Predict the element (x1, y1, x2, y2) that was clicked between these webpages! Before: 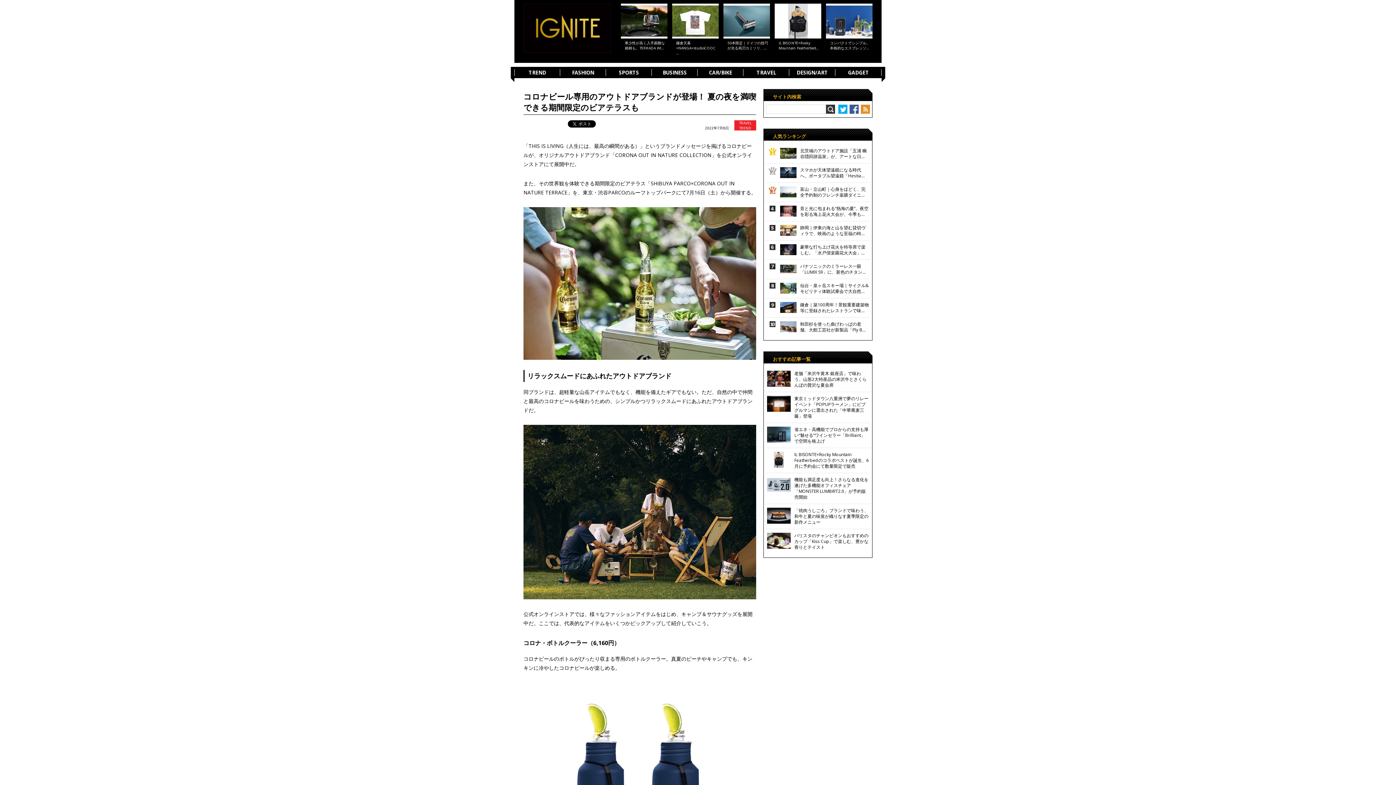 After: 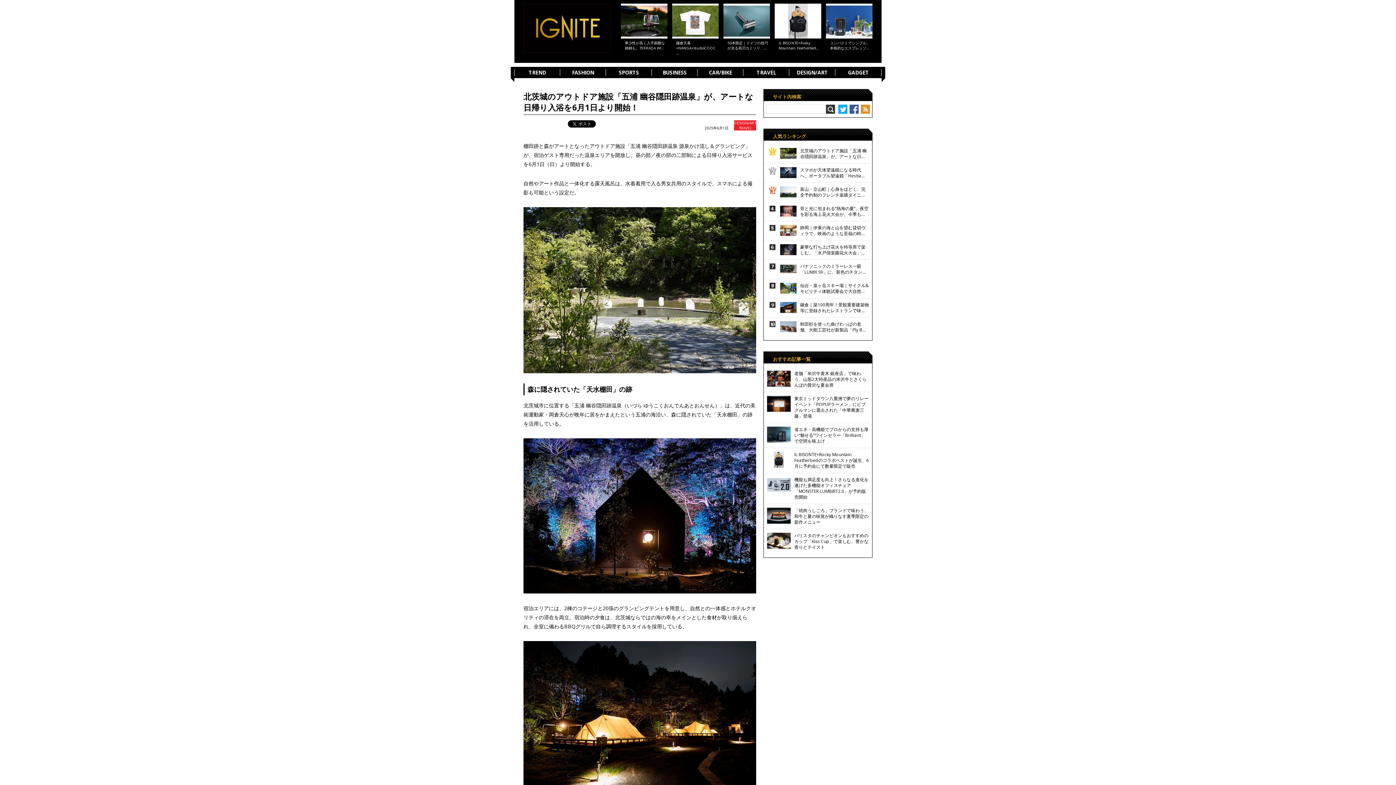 Action: label: 北茨城のアウトドア施設「五浦 幽谷隠田跡温泉」が、アートな日… bbox: (800, 147, 866, 159)